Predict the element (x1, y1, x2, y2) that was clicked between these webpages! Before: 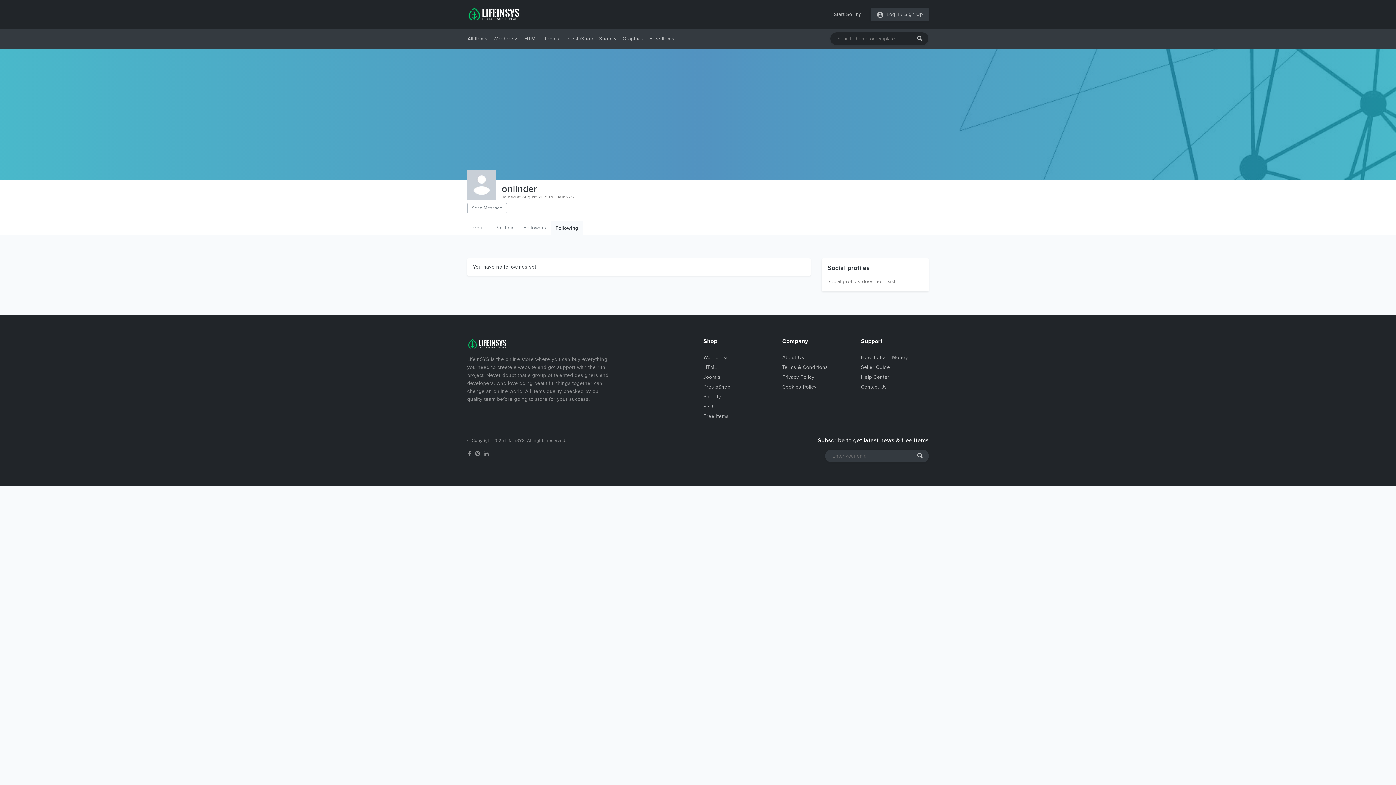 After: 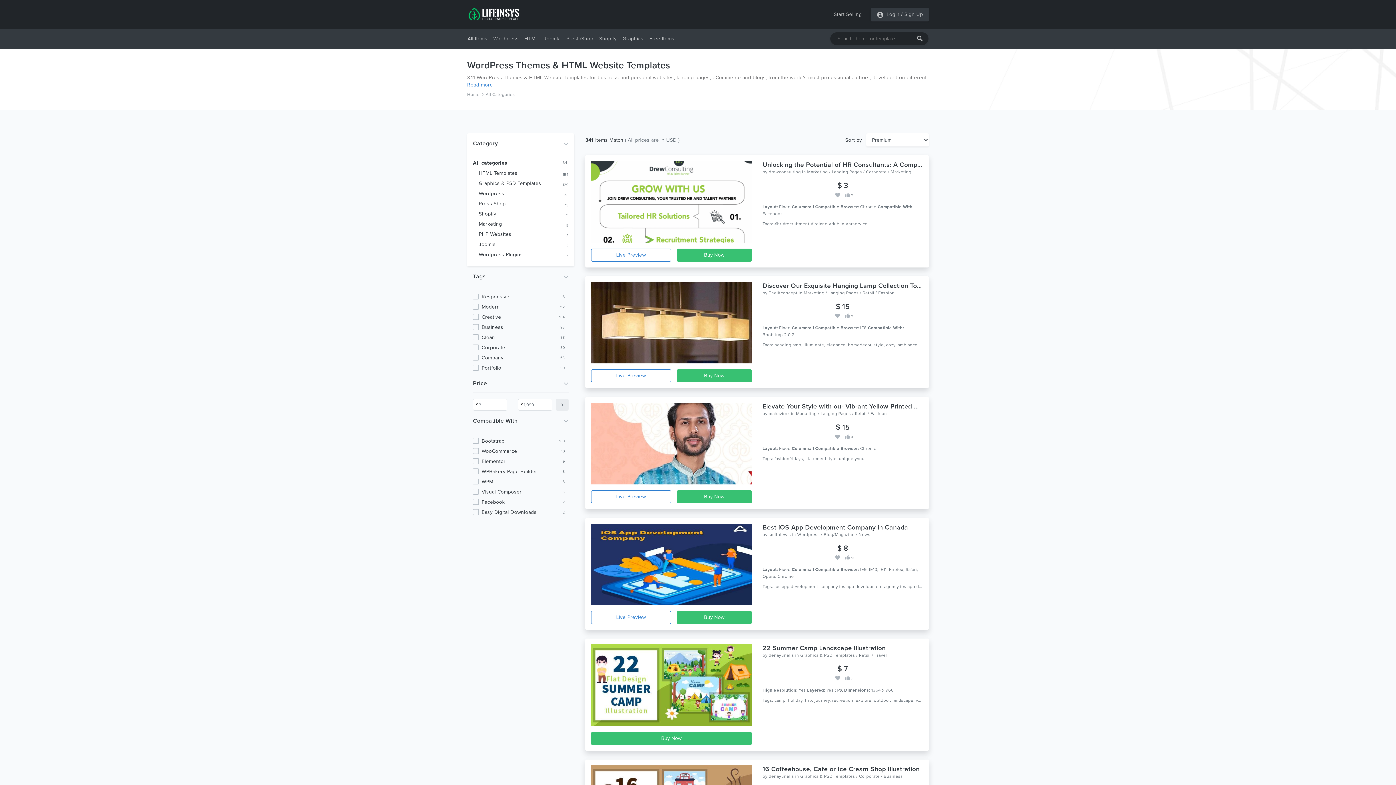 Action: label: All Items bbox: (467, 32, 490, 45)